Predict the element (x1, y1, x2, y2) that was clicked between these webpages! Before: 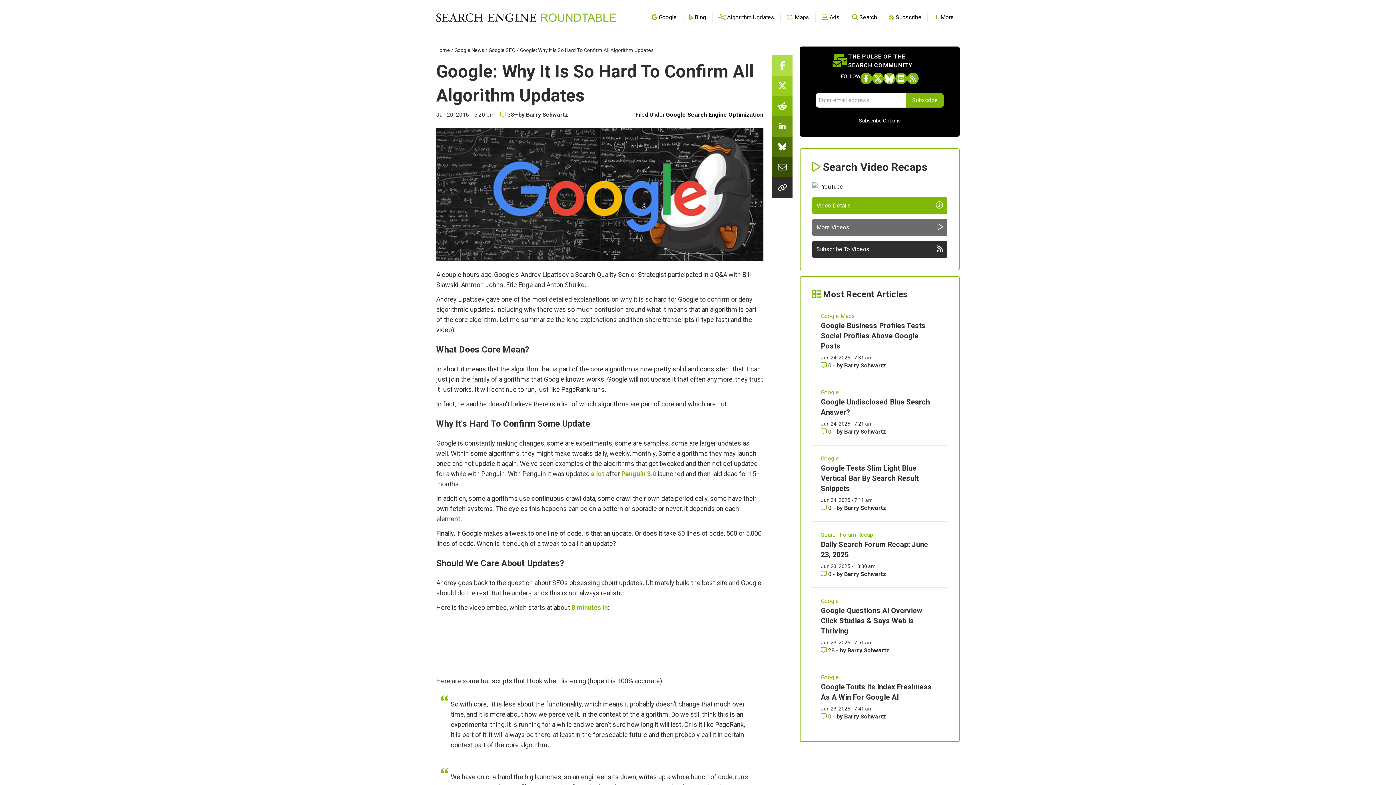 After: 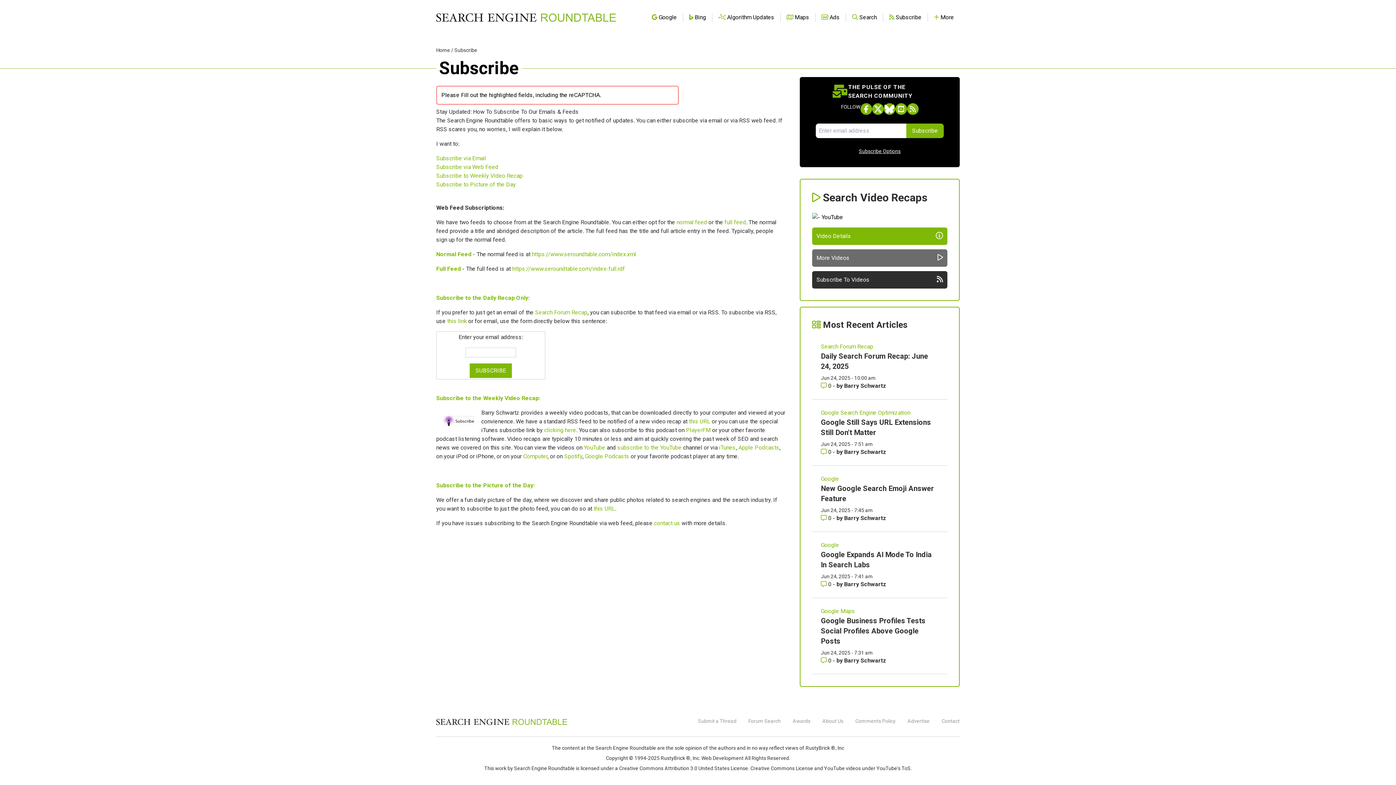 Action: bbox: (906, 93, 944, 107) label: Subscribe